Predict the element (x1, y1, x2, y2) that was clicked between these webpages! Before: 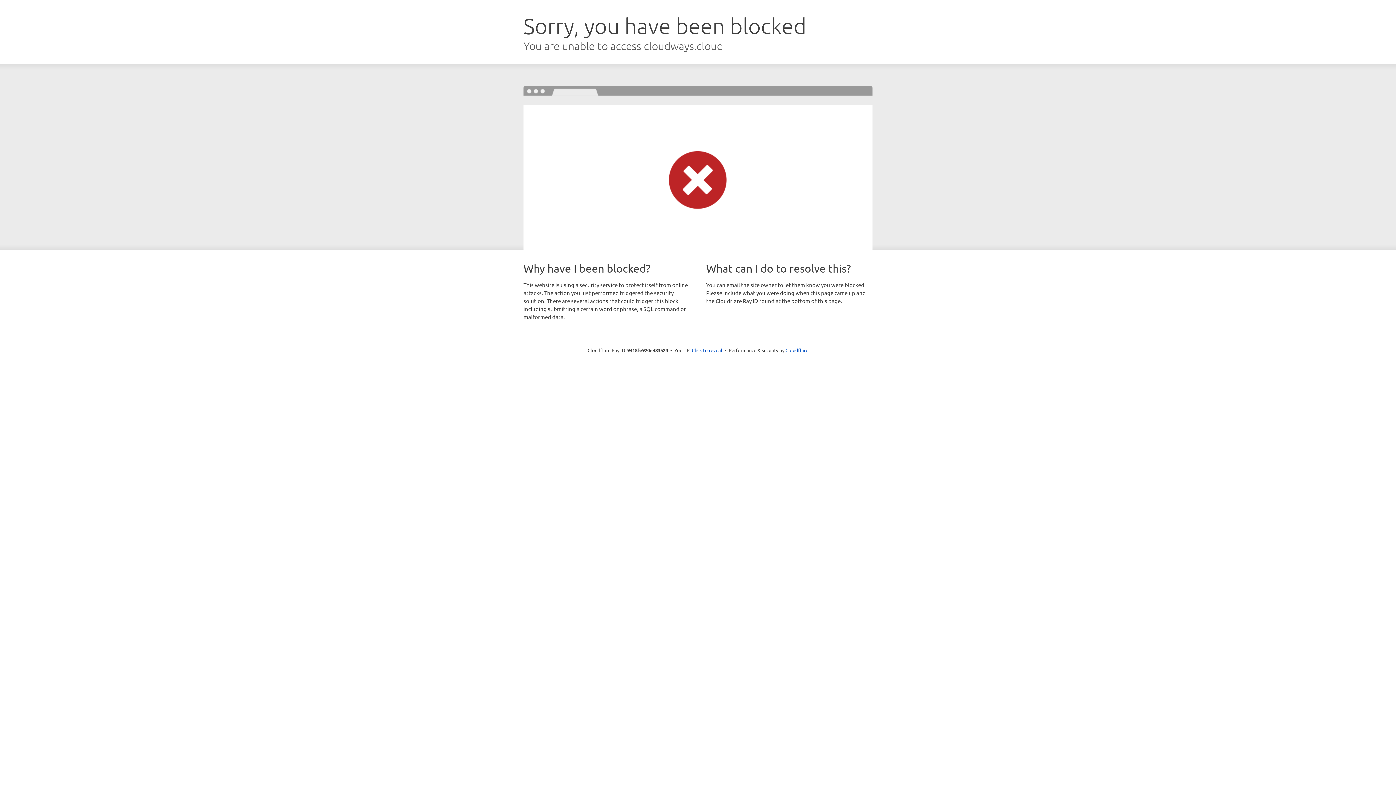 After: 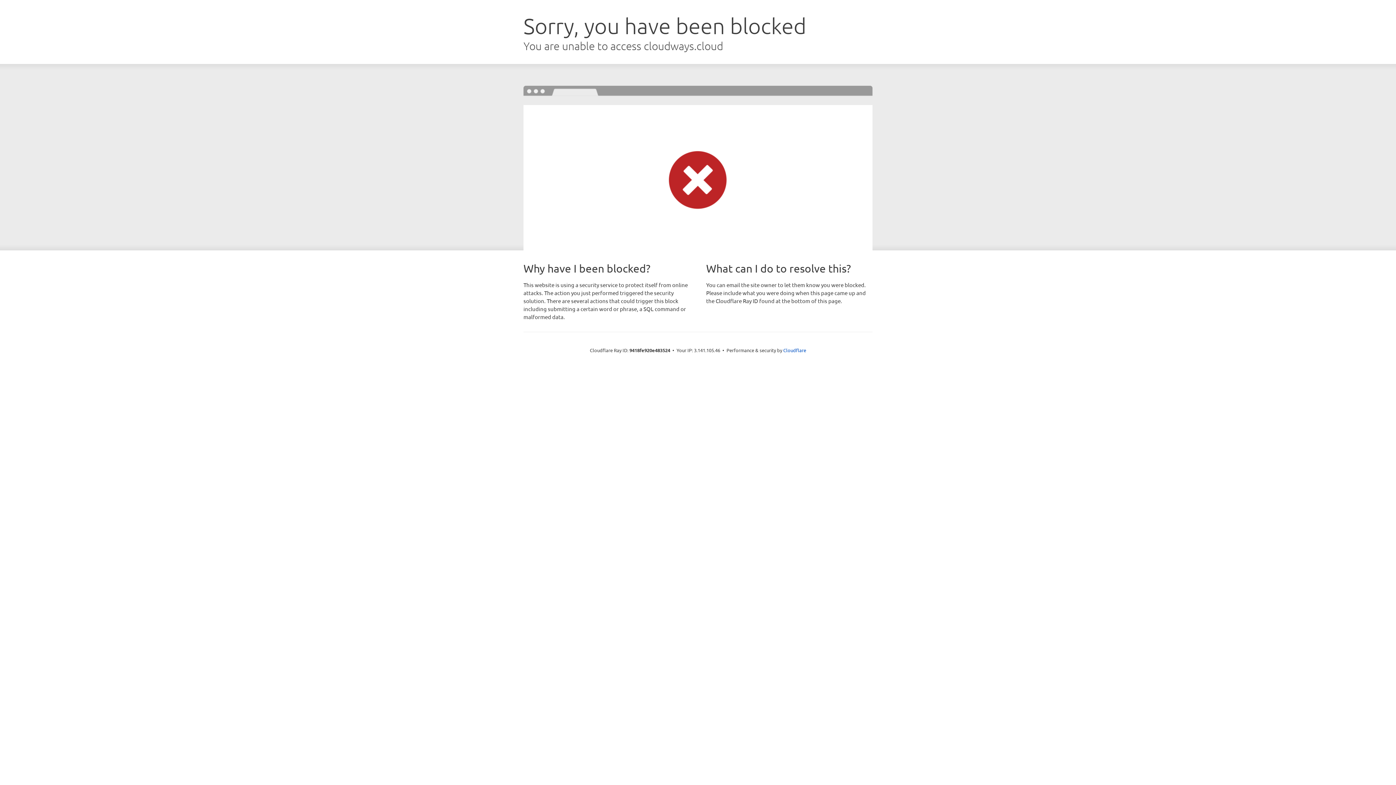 Action: bbox: (692, 346, 722, 353) label: Click to reveal